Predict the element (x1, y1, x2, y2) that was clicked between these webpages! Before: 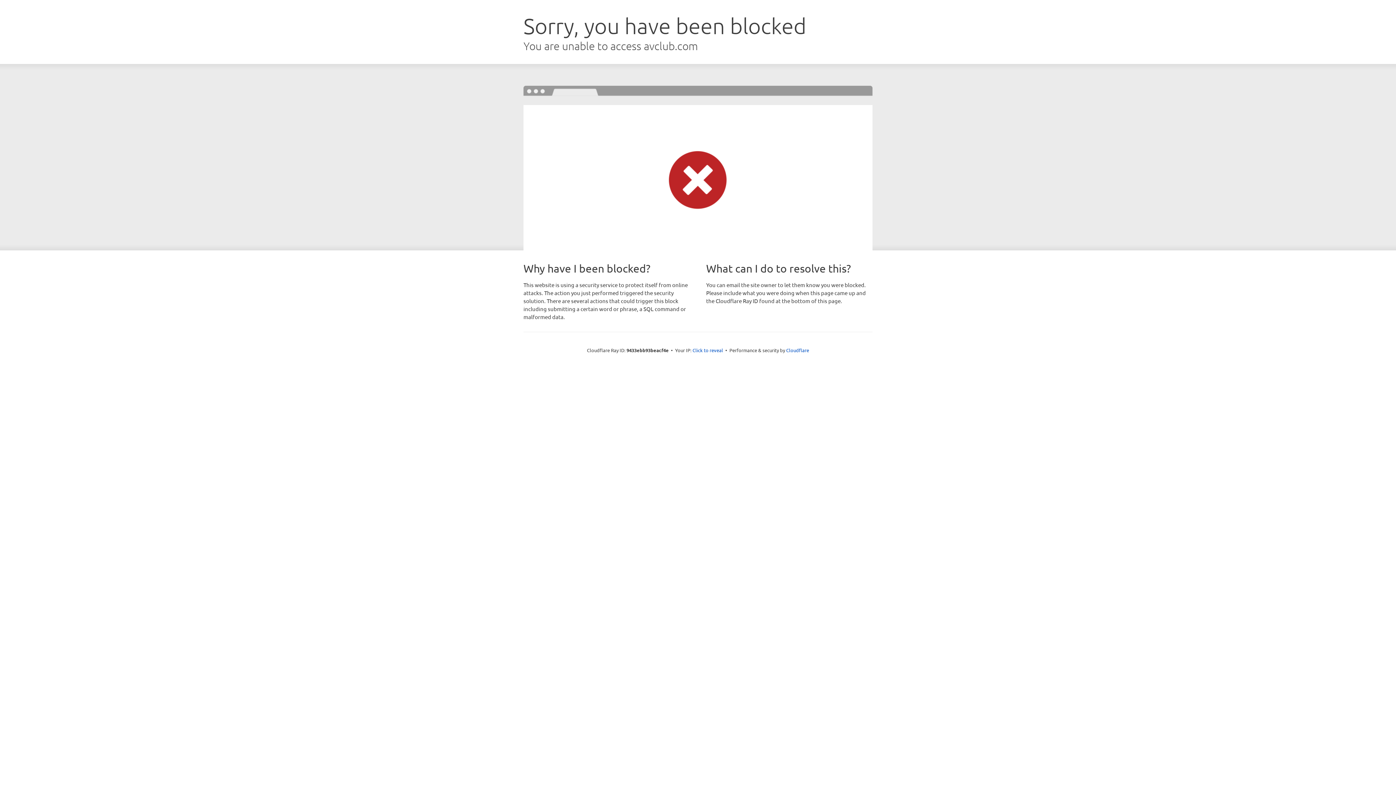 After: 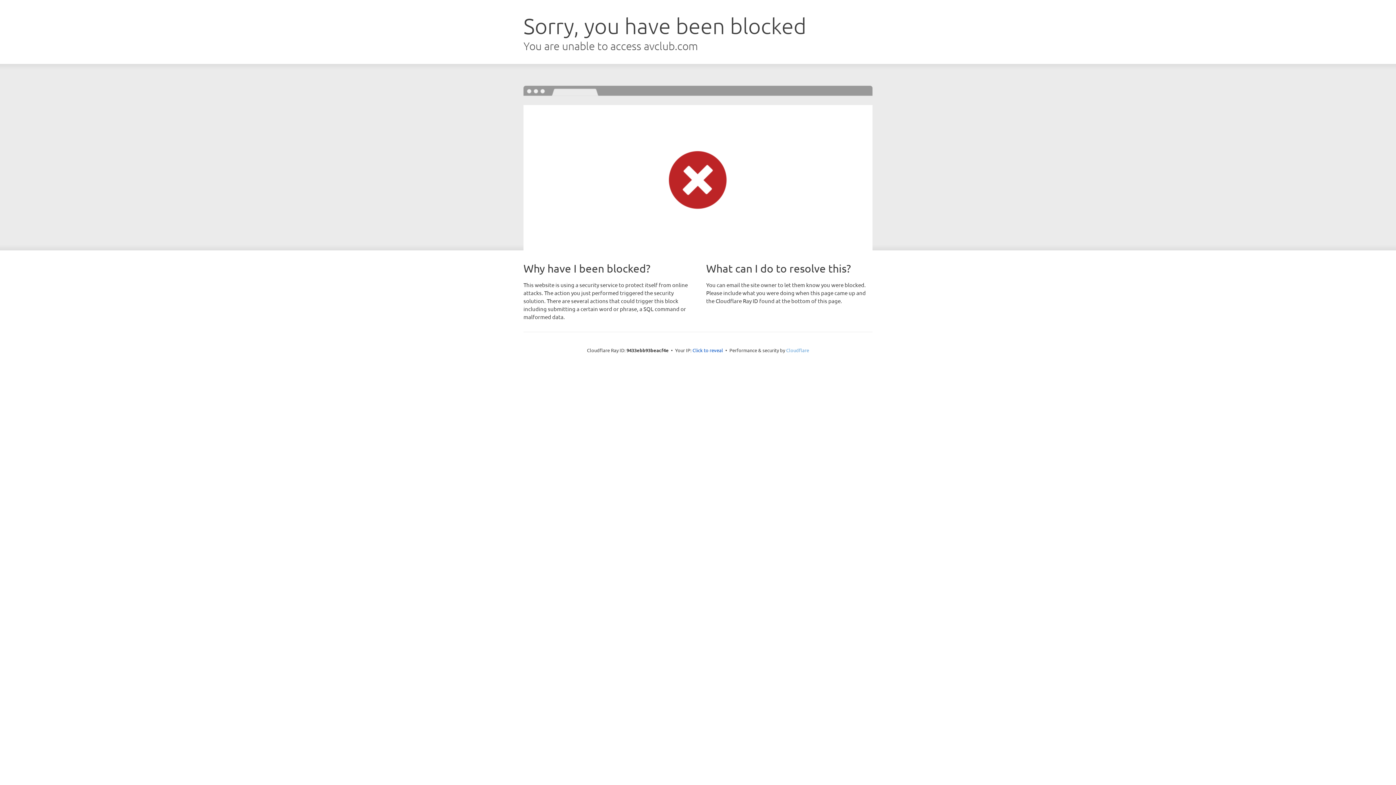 Action: label: Cloudflare bbox: (786, 347, 809, 353)